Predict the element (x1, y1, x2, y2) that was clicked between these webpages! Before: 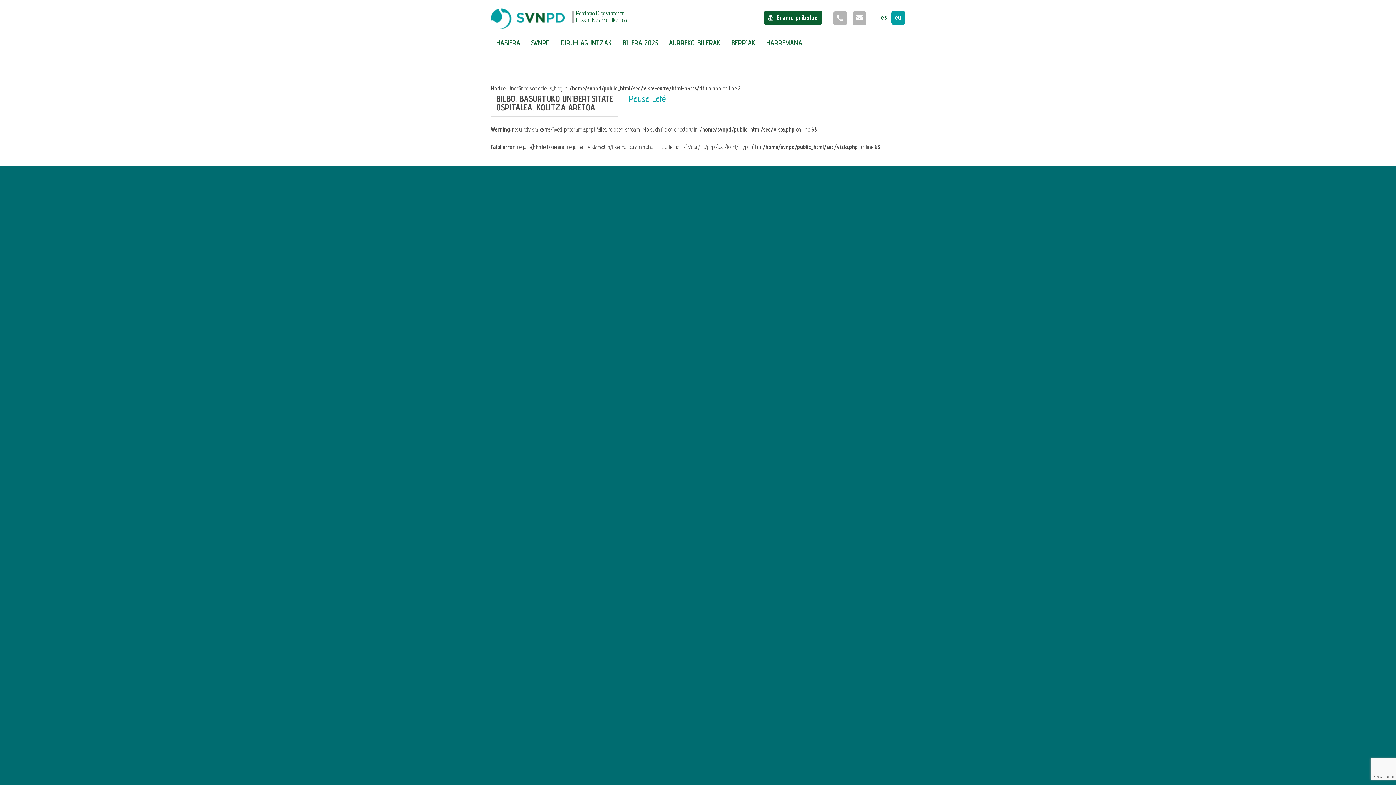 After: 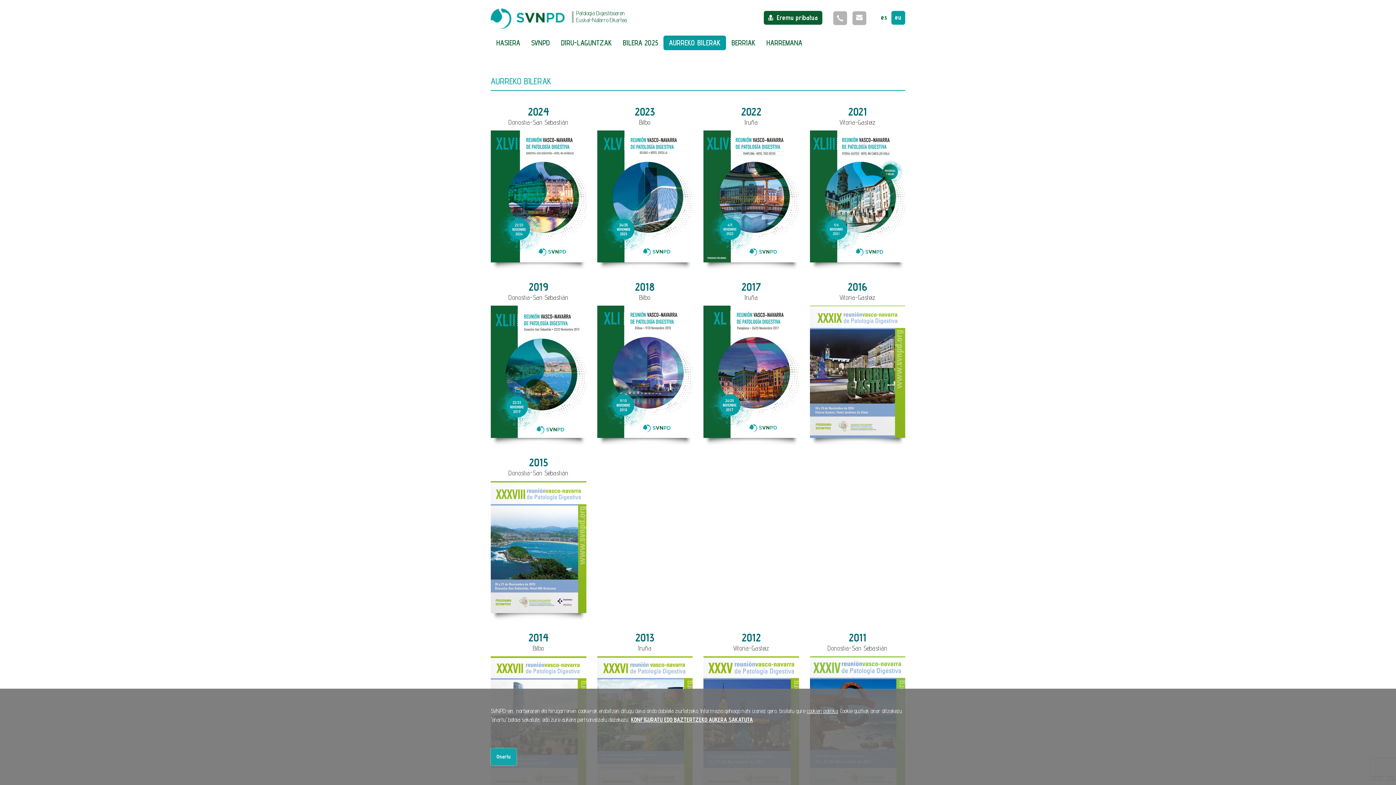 Action: bbox: (663, 35, 726, 50) label: AURREKO BILERAK